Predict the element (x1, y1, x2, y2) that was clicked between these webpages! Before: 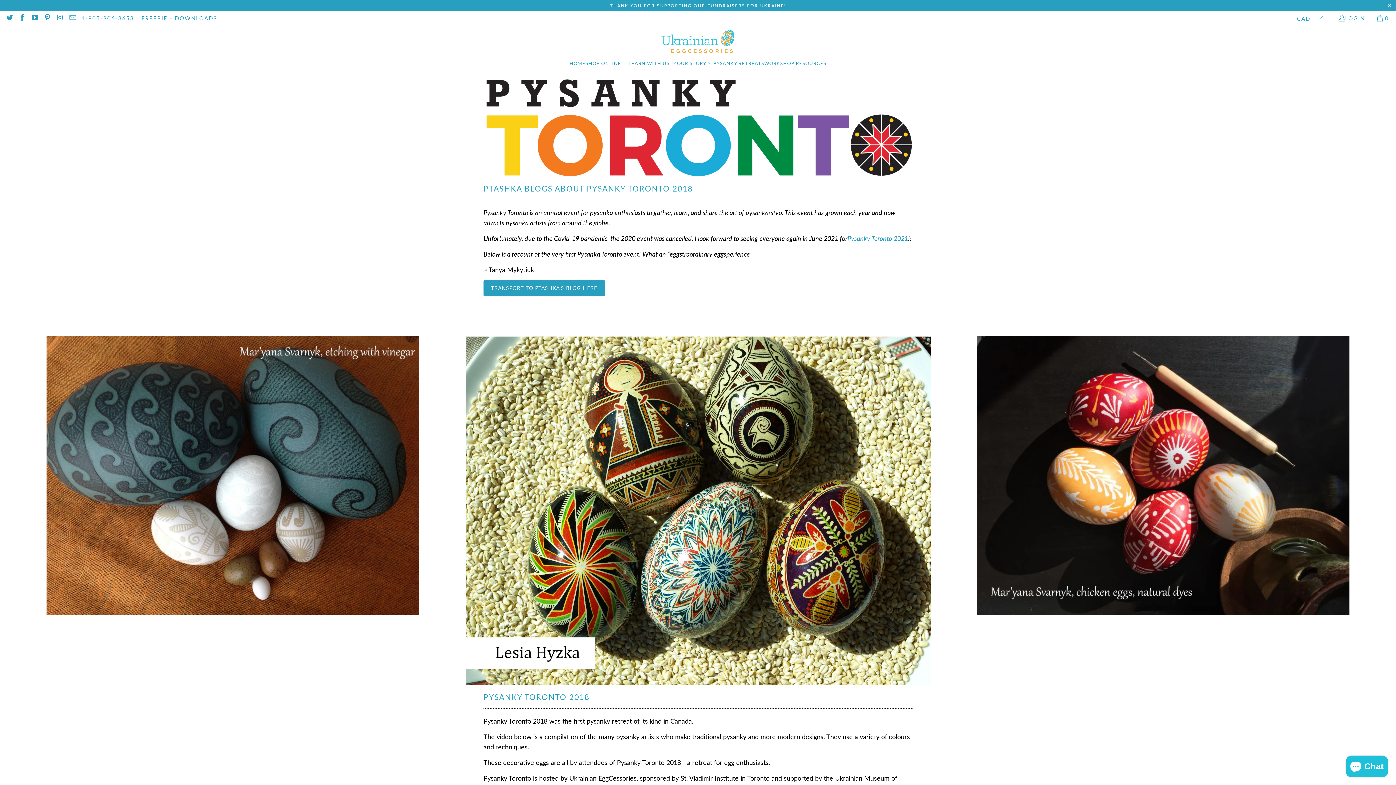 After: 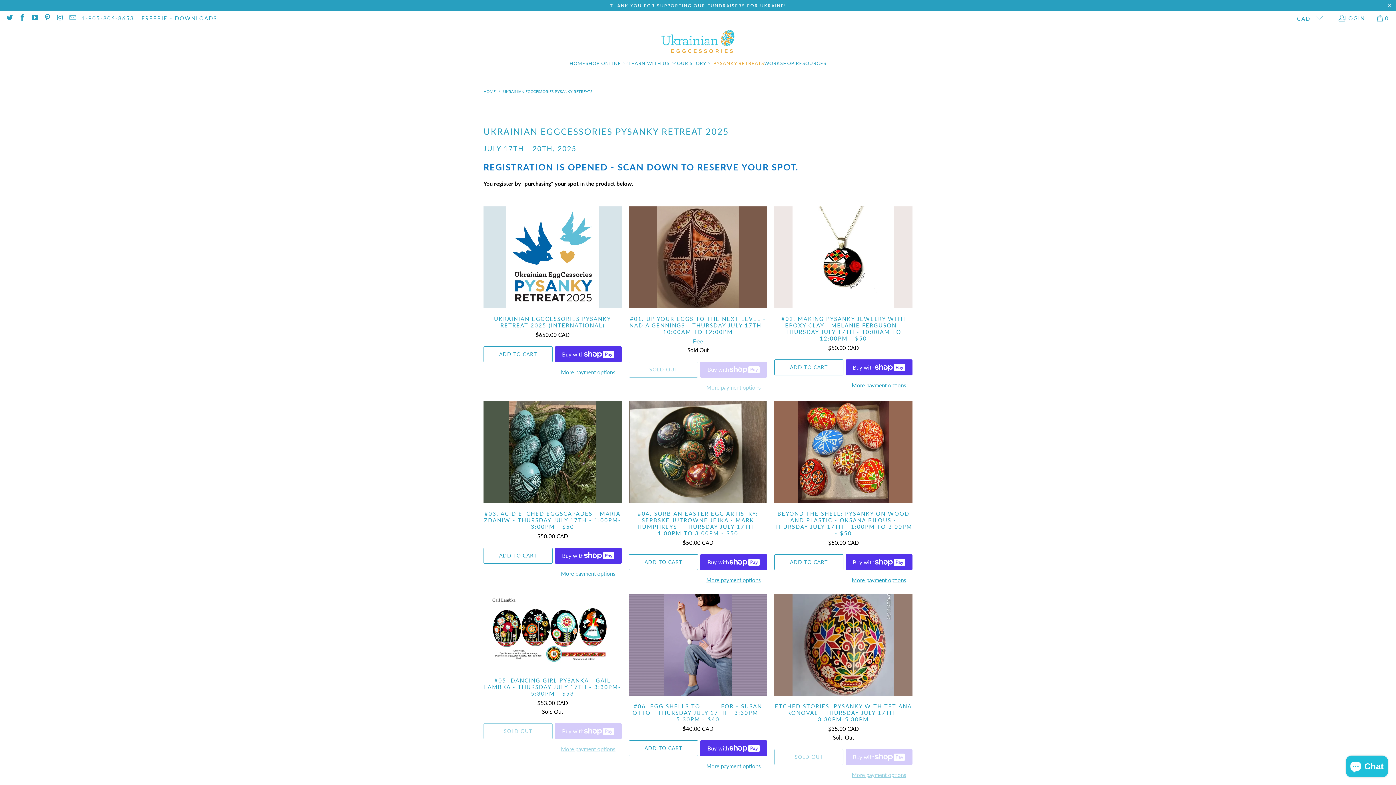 Action: label: PYSANKY RETREATS bbox: (713, 54, 764, 72)